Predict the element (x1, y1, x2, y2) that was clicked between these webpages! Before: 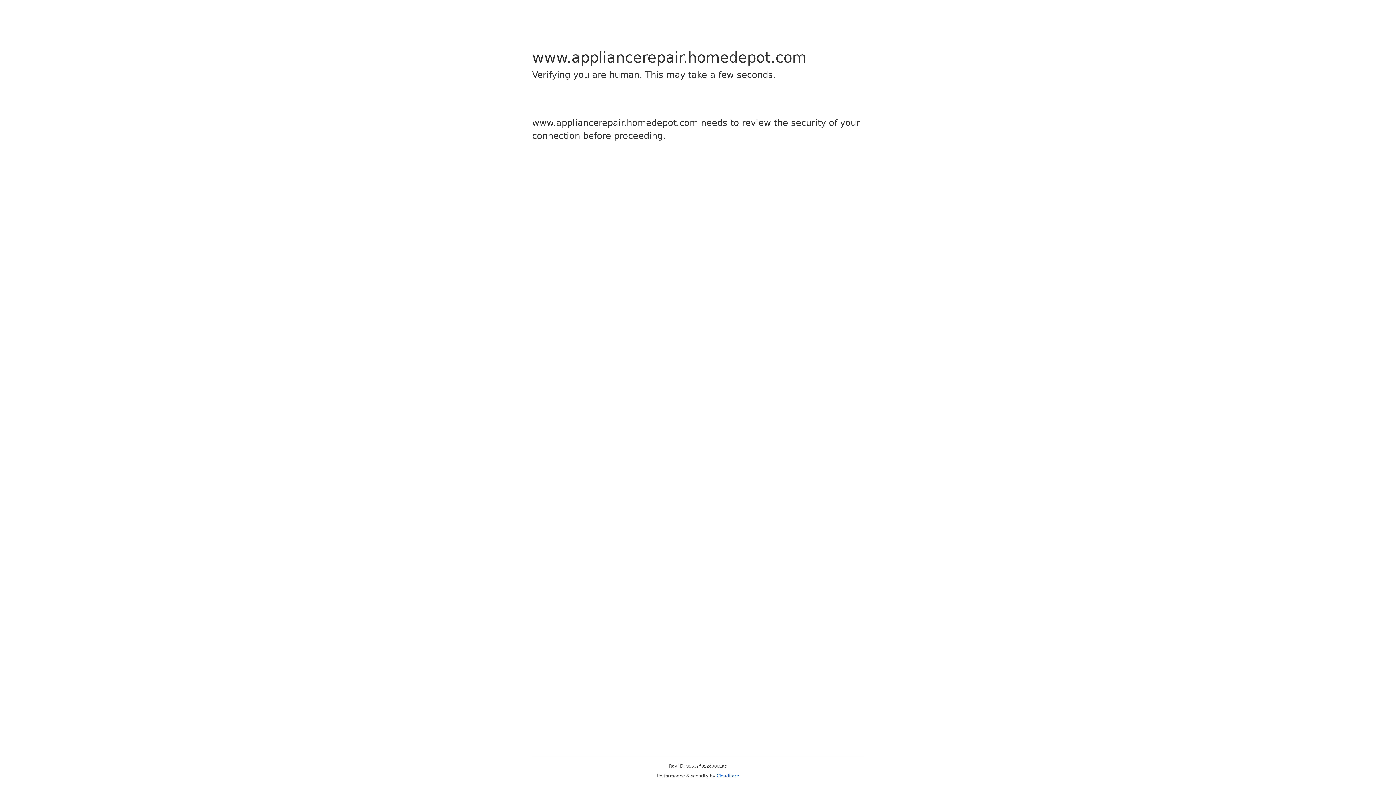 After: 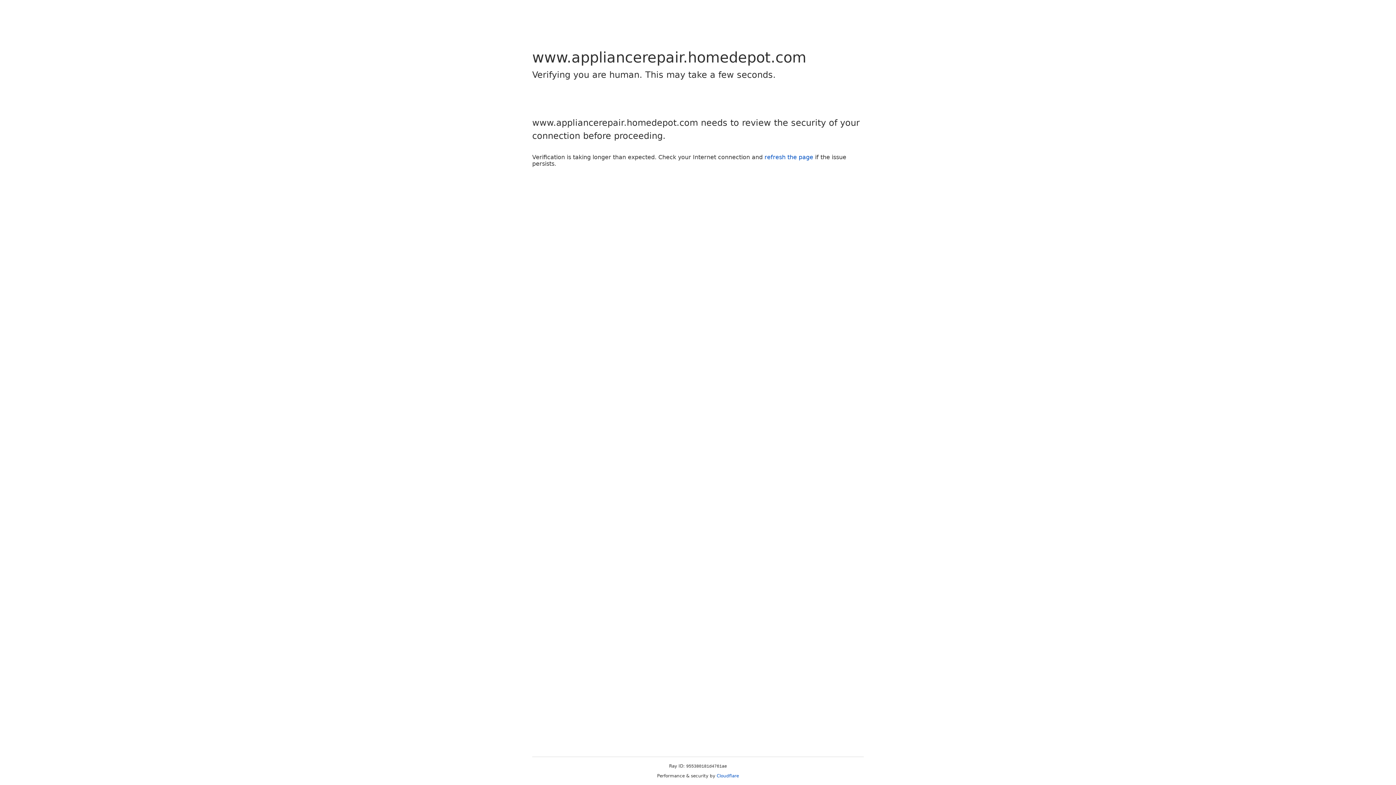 Action: label: Cloudflare bbox: (716, 773, 739, 778)